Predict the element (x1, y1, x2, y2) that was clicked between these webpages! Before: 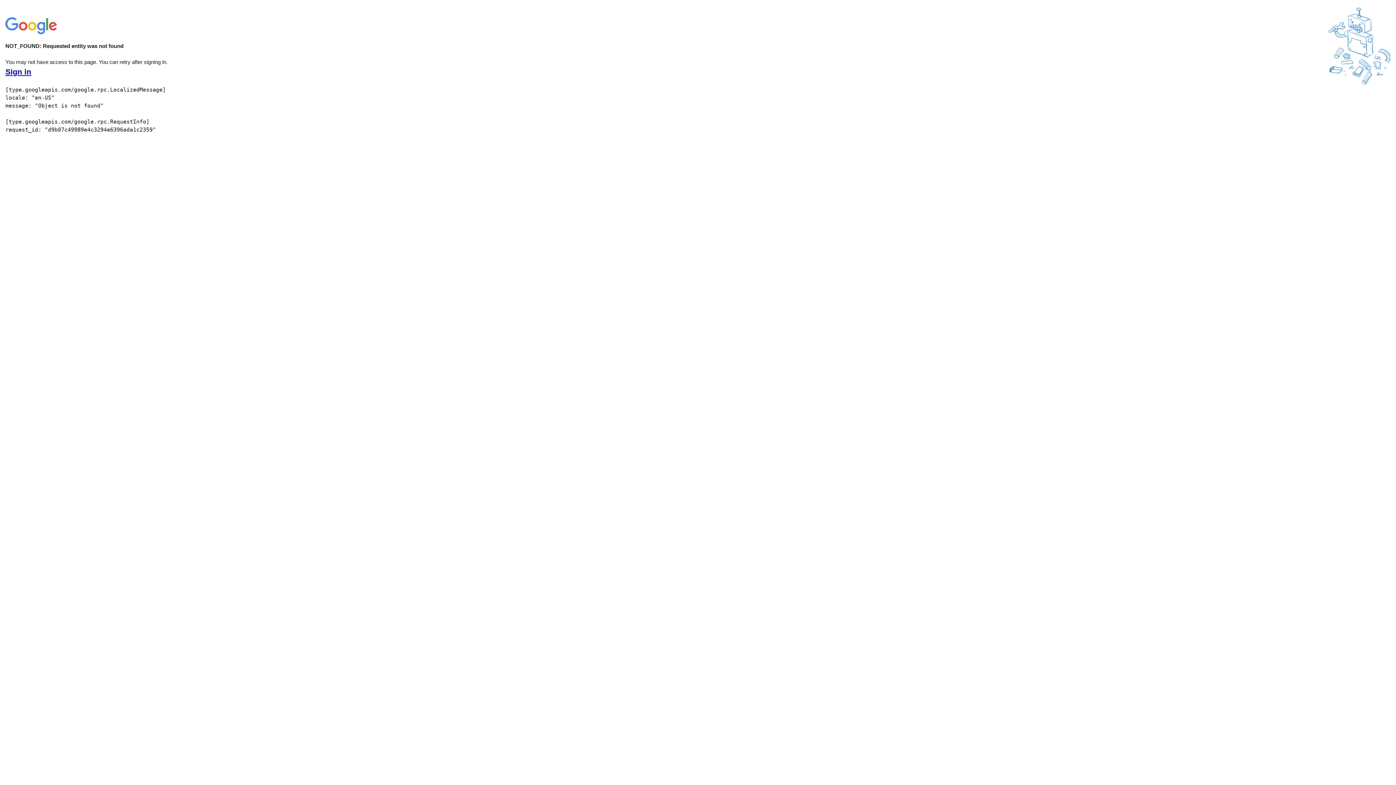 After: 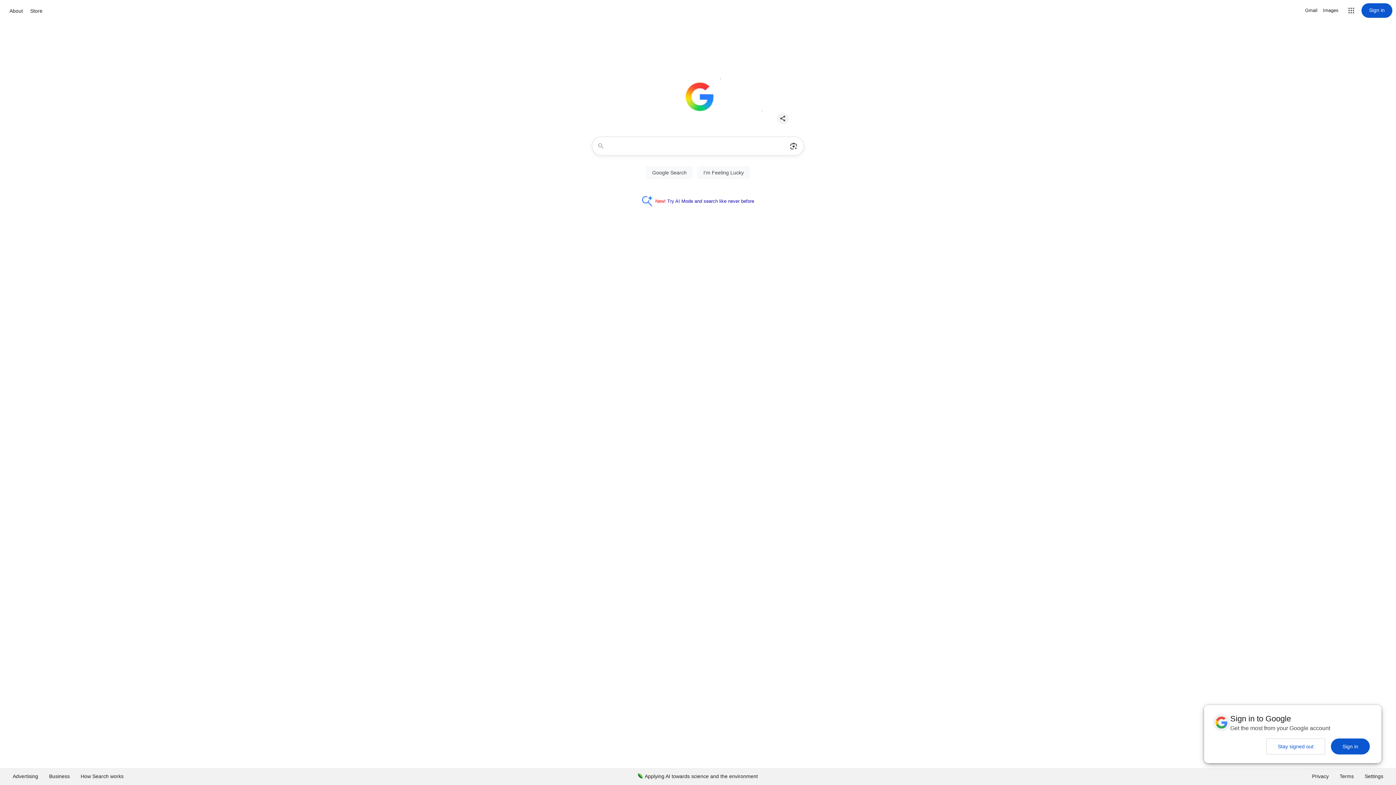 Action: bbox: (5, 30, 58, 37)